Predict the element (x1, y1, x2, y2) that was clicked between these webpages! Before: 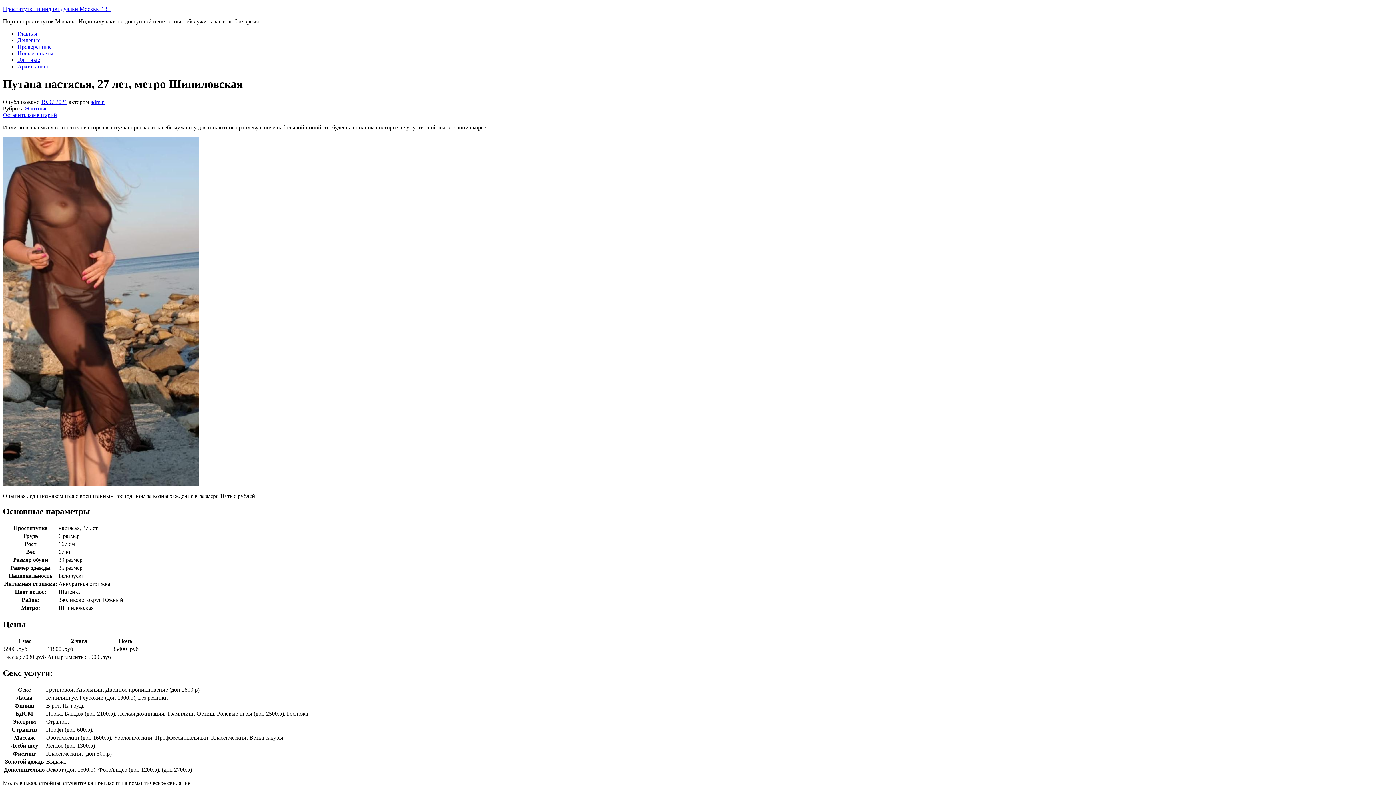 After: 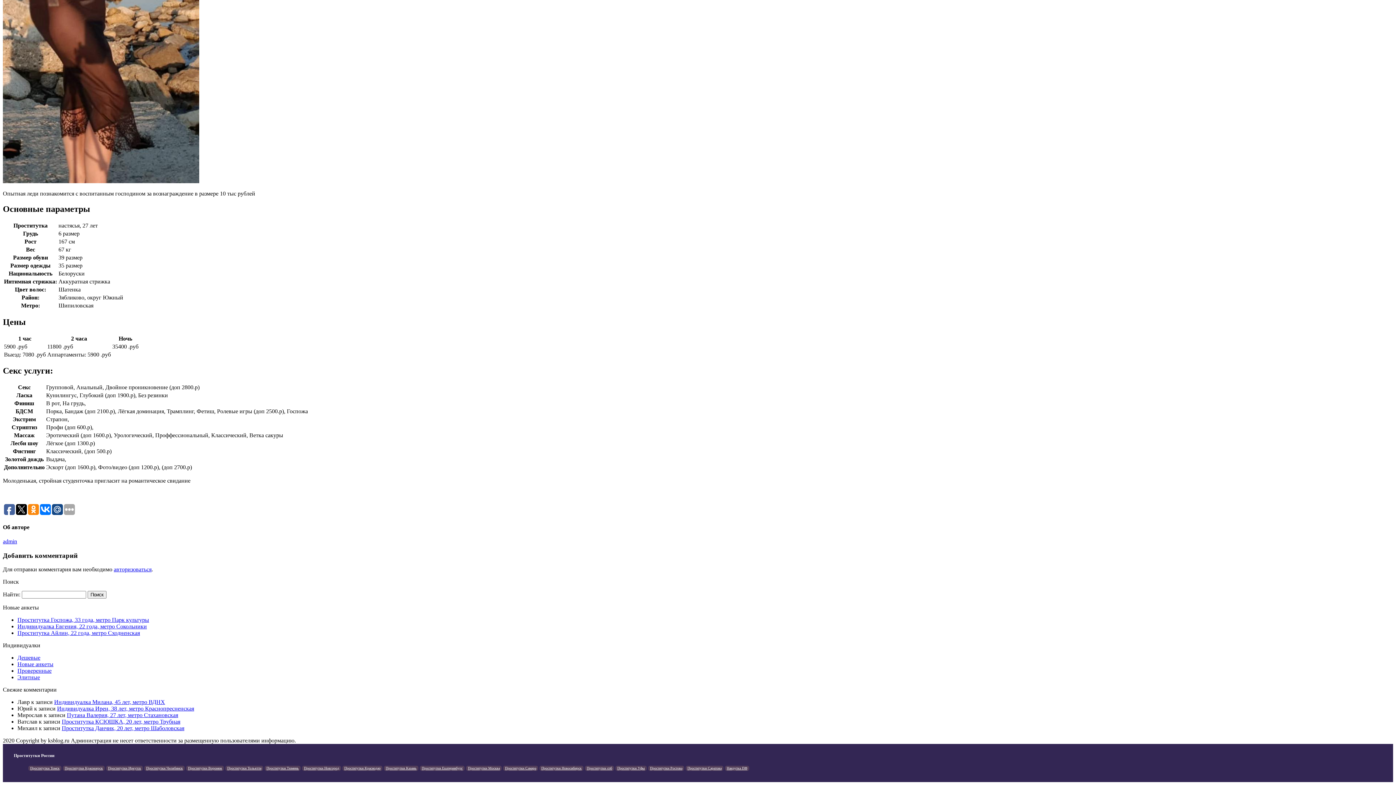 Action: label: Оставить коментарий bbox: (2, 111, 57, 118)